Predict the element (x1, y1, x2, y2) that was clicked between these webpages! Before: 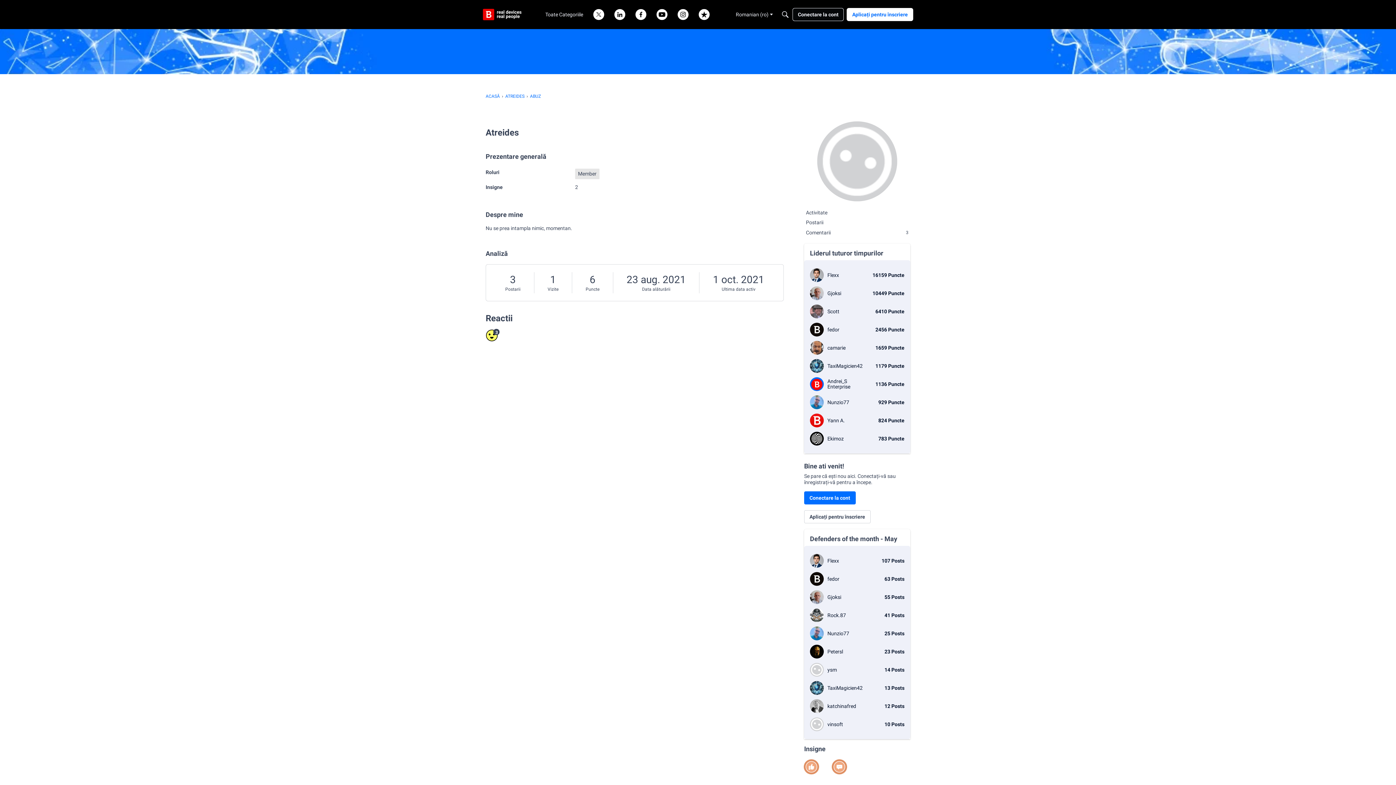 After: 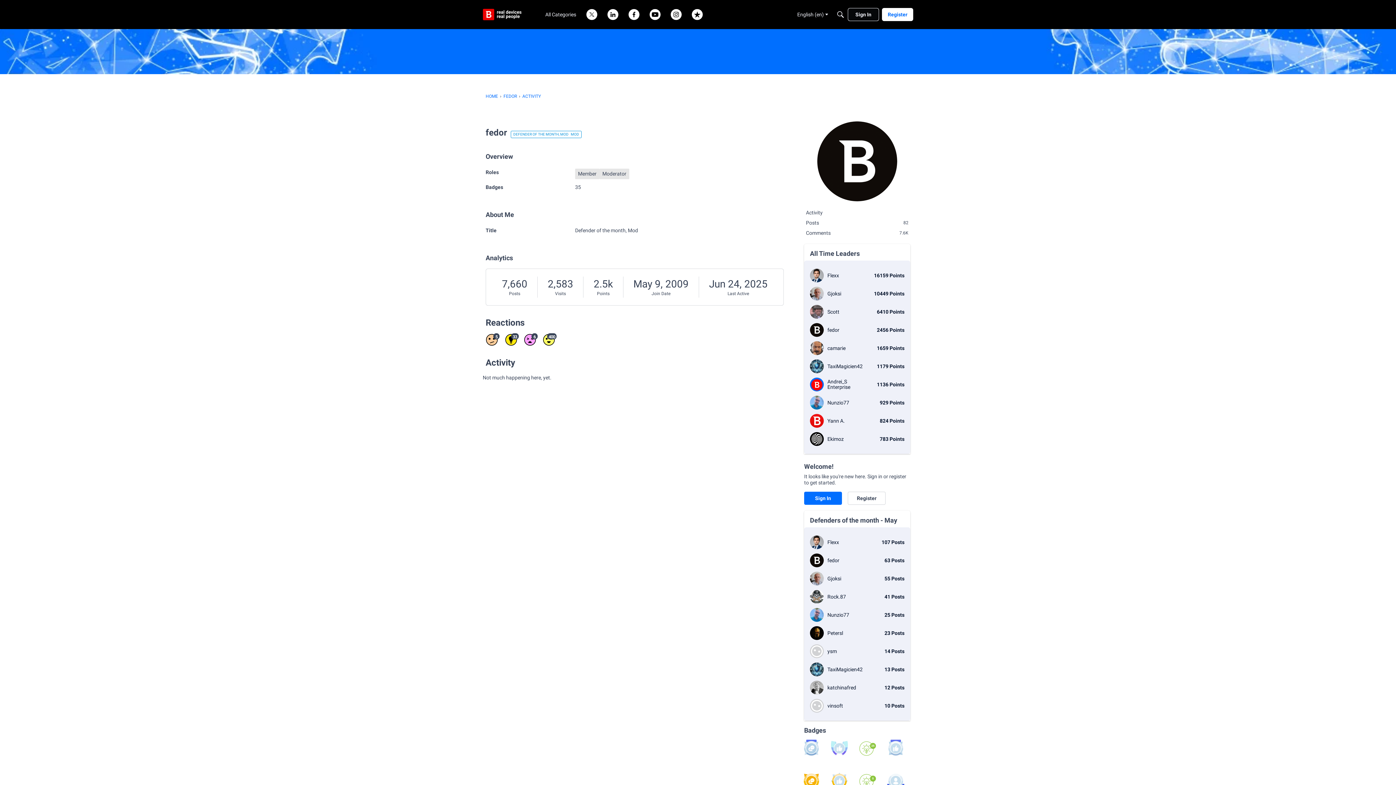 Action: bbox: (810, 572, 904, 586) label: 63 Posts
fedor